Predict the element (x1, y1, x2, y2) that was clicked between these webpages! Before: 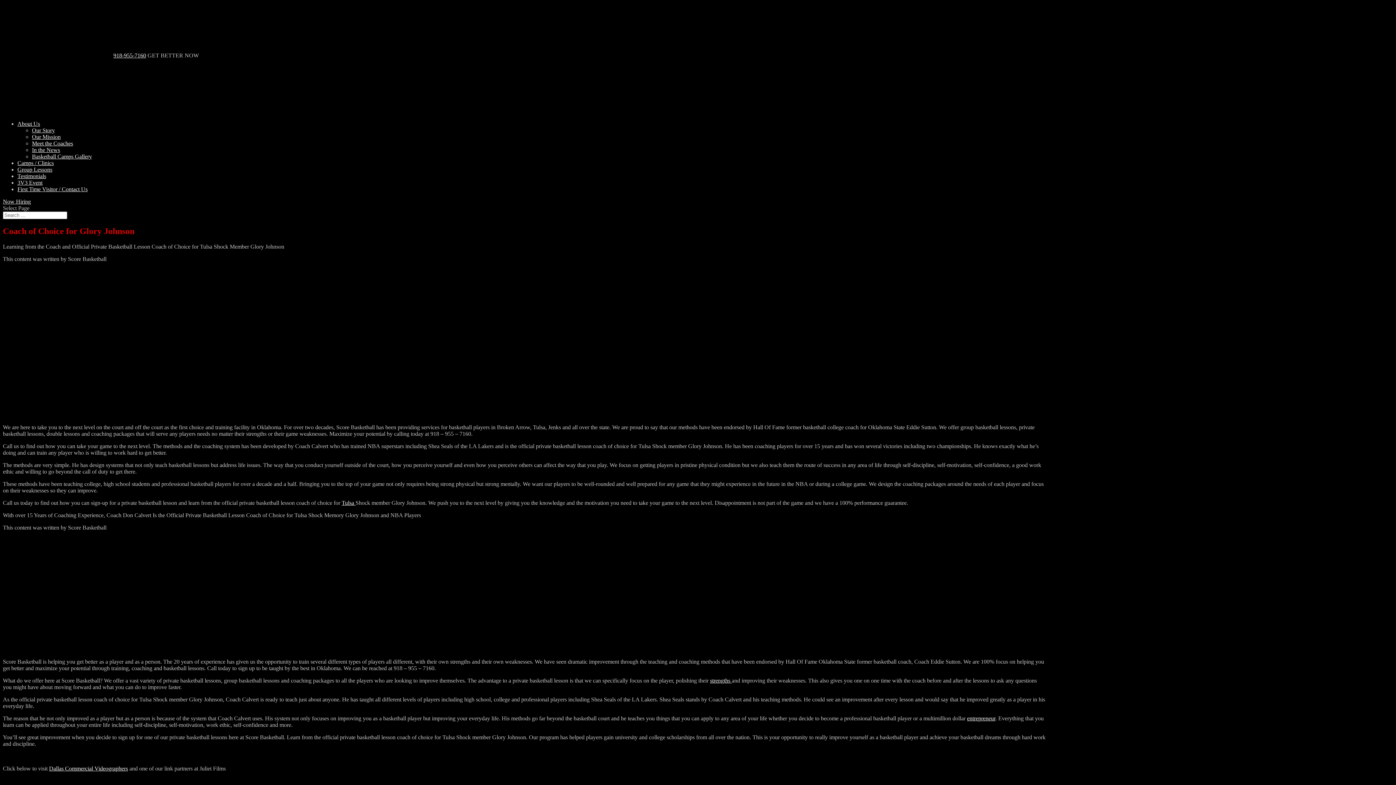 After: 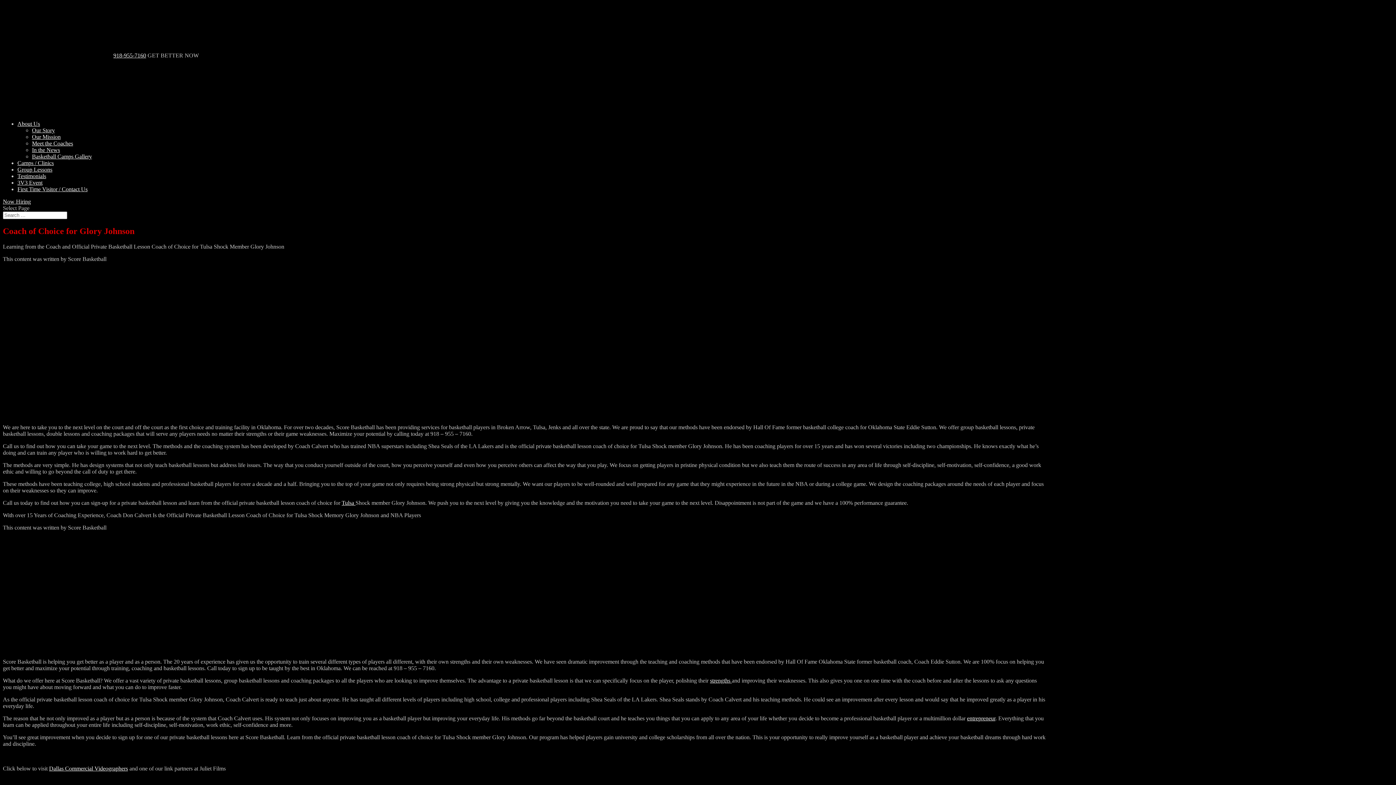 Action: bbox: (113, 52, 146, 58) label: 918-955-7160